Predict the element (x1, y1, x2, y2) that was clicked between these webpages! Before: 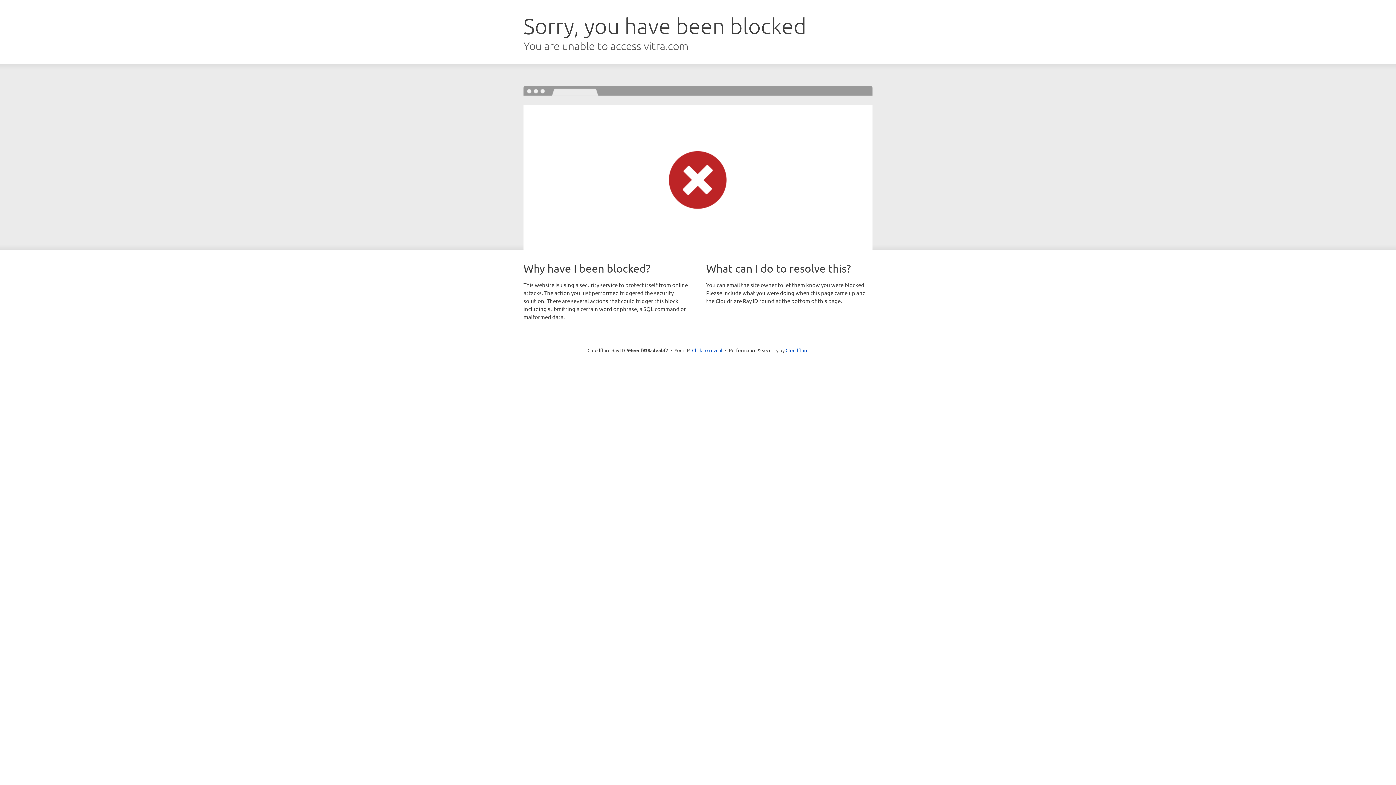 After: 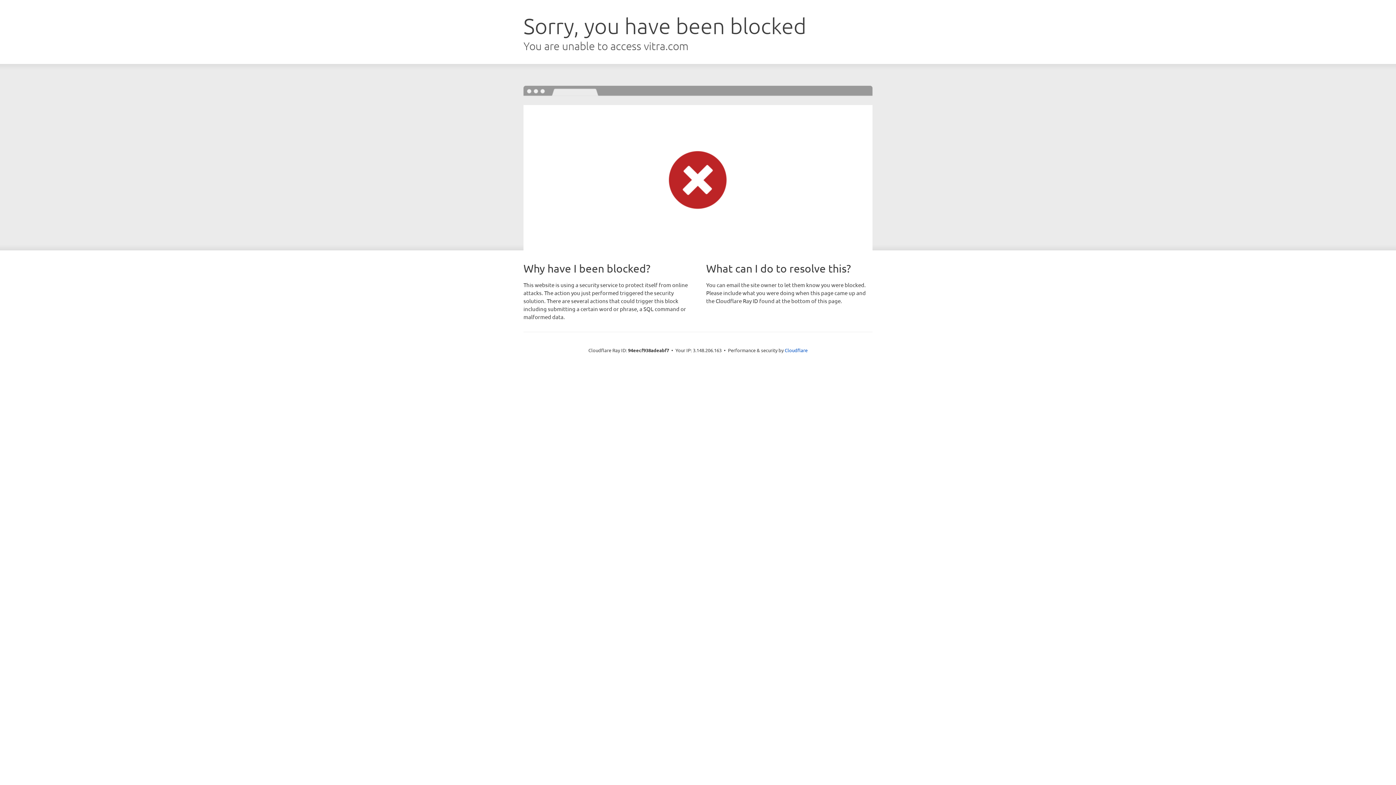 Action: bbox: (692, 346, 722, 353) label: Click to reveal